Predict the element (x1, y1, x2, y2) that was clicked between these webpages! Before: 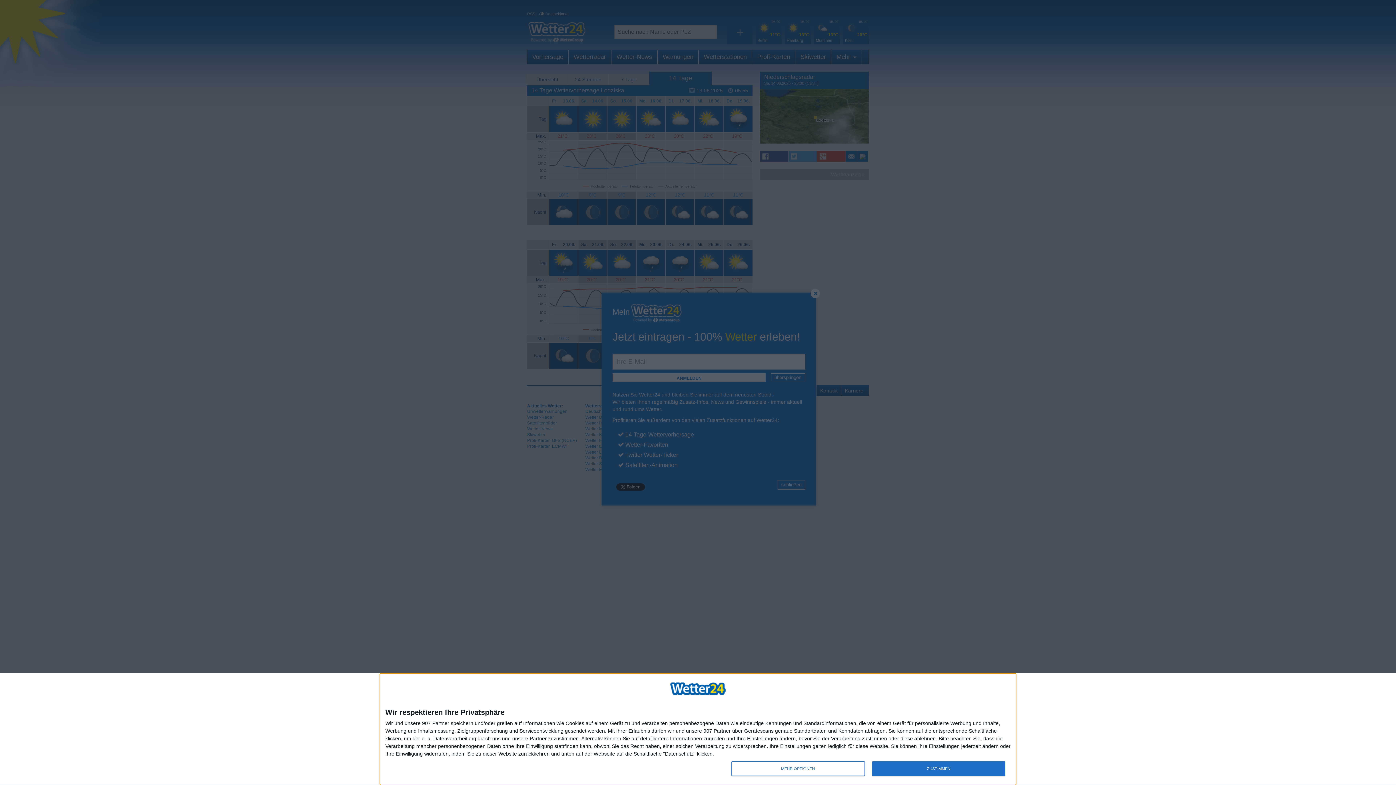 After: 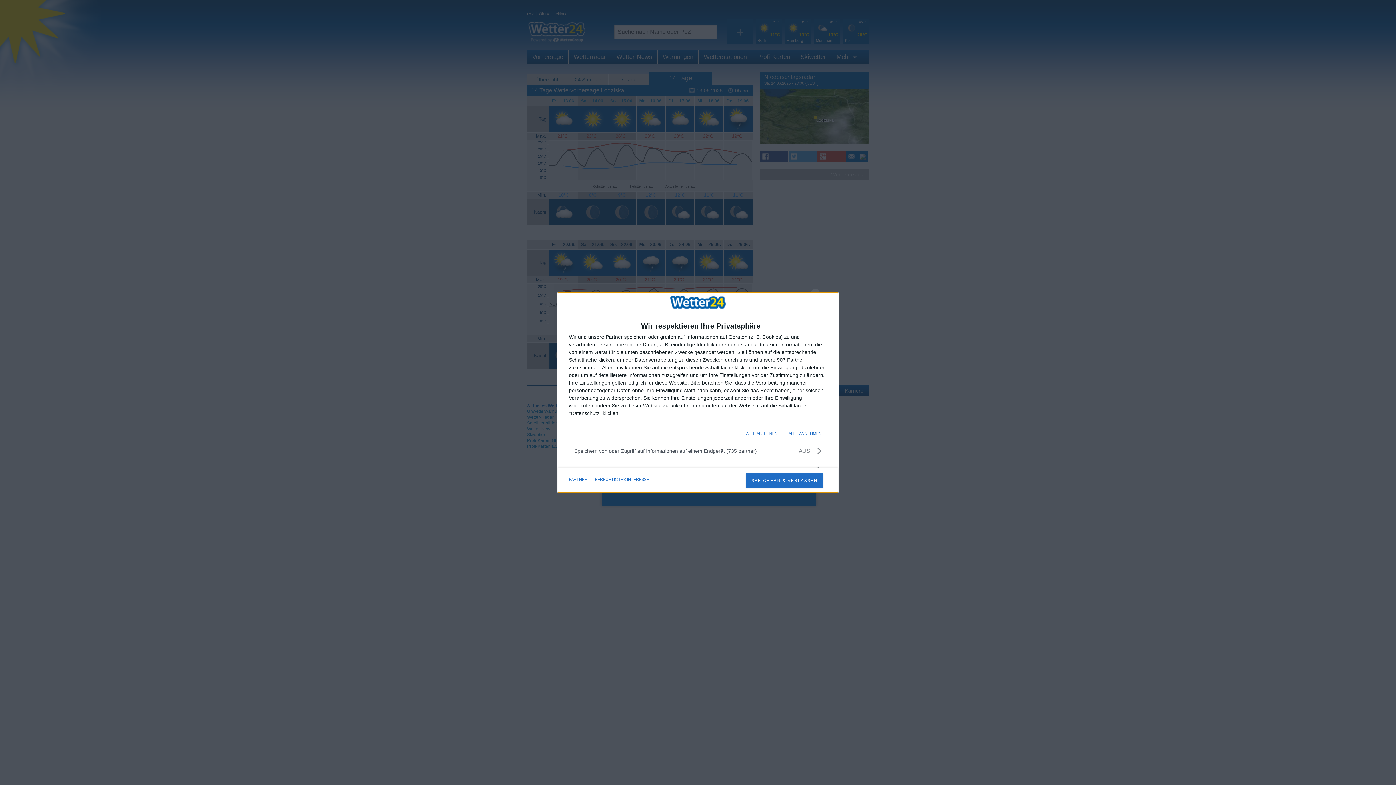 Action: label: MEHR OPTIONEN bbox: (731, 761, 864, 776)